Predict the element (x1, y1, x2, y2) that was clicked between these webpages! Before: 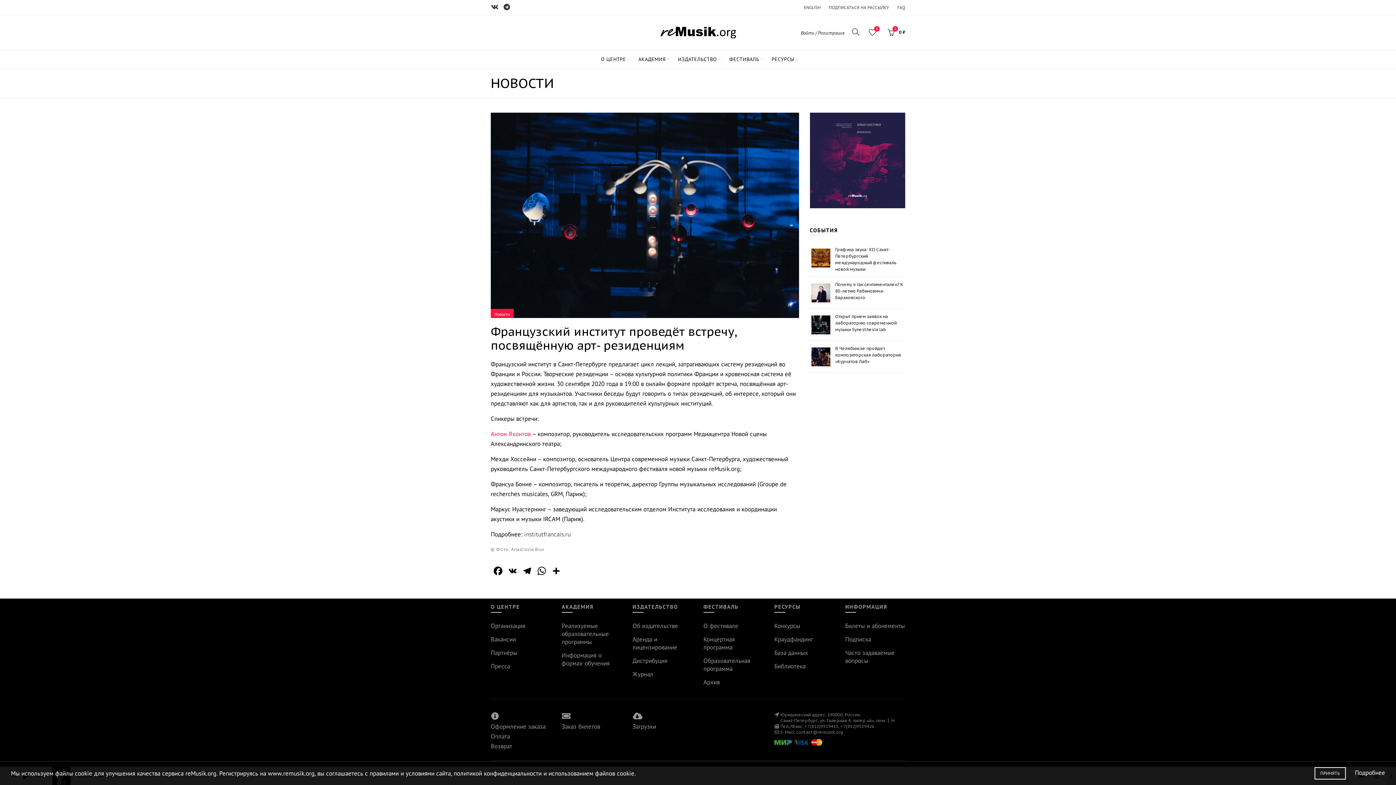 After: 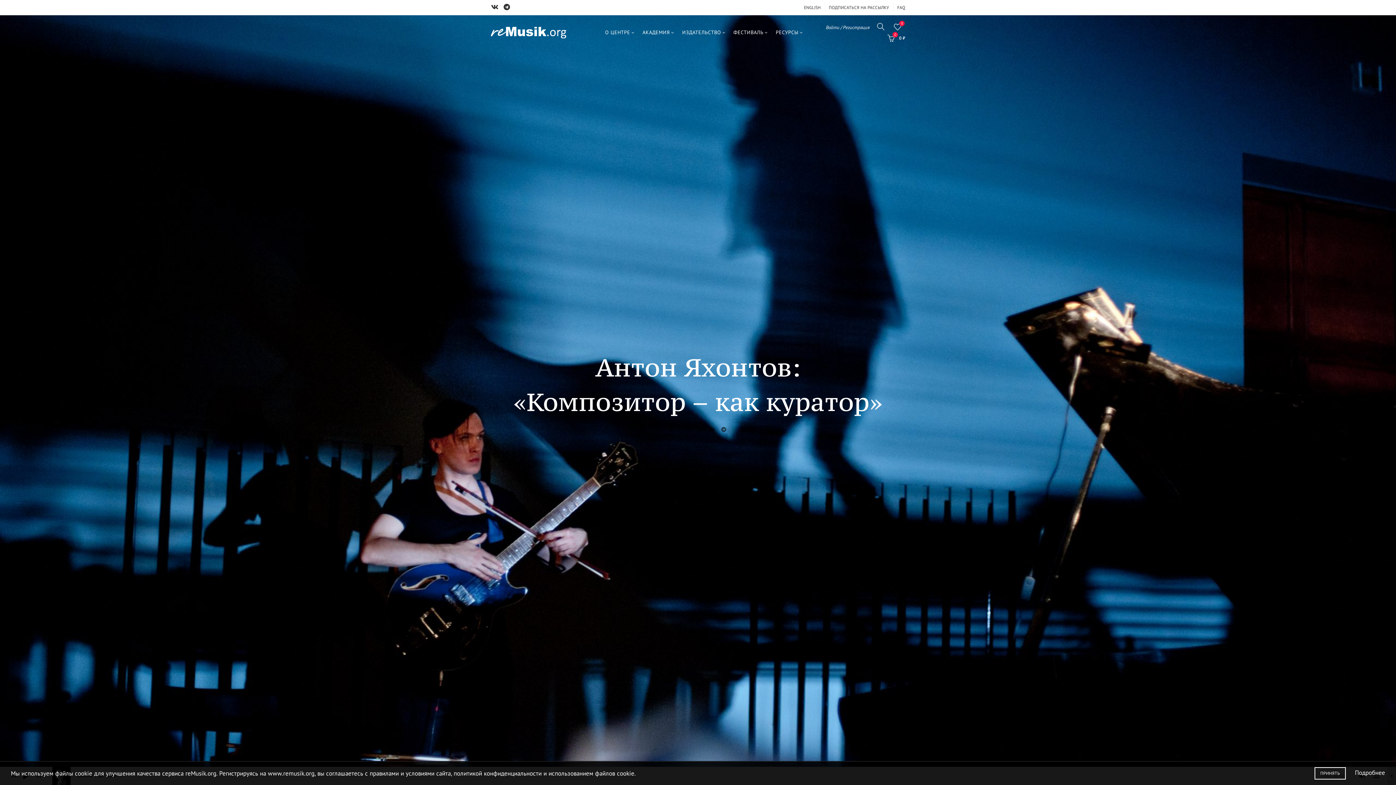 Action: bbox: (490, 430, 530, 438) label: Антон Яхонтов